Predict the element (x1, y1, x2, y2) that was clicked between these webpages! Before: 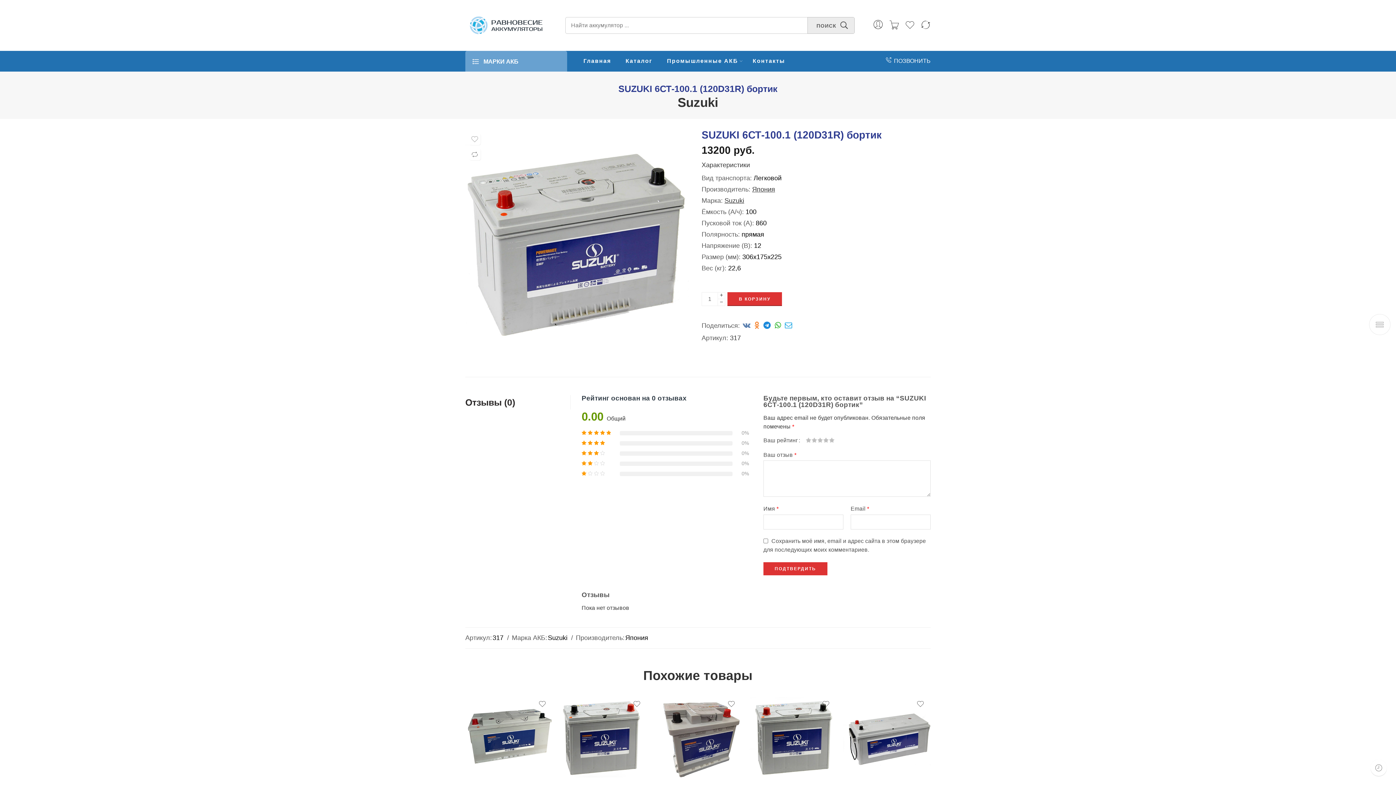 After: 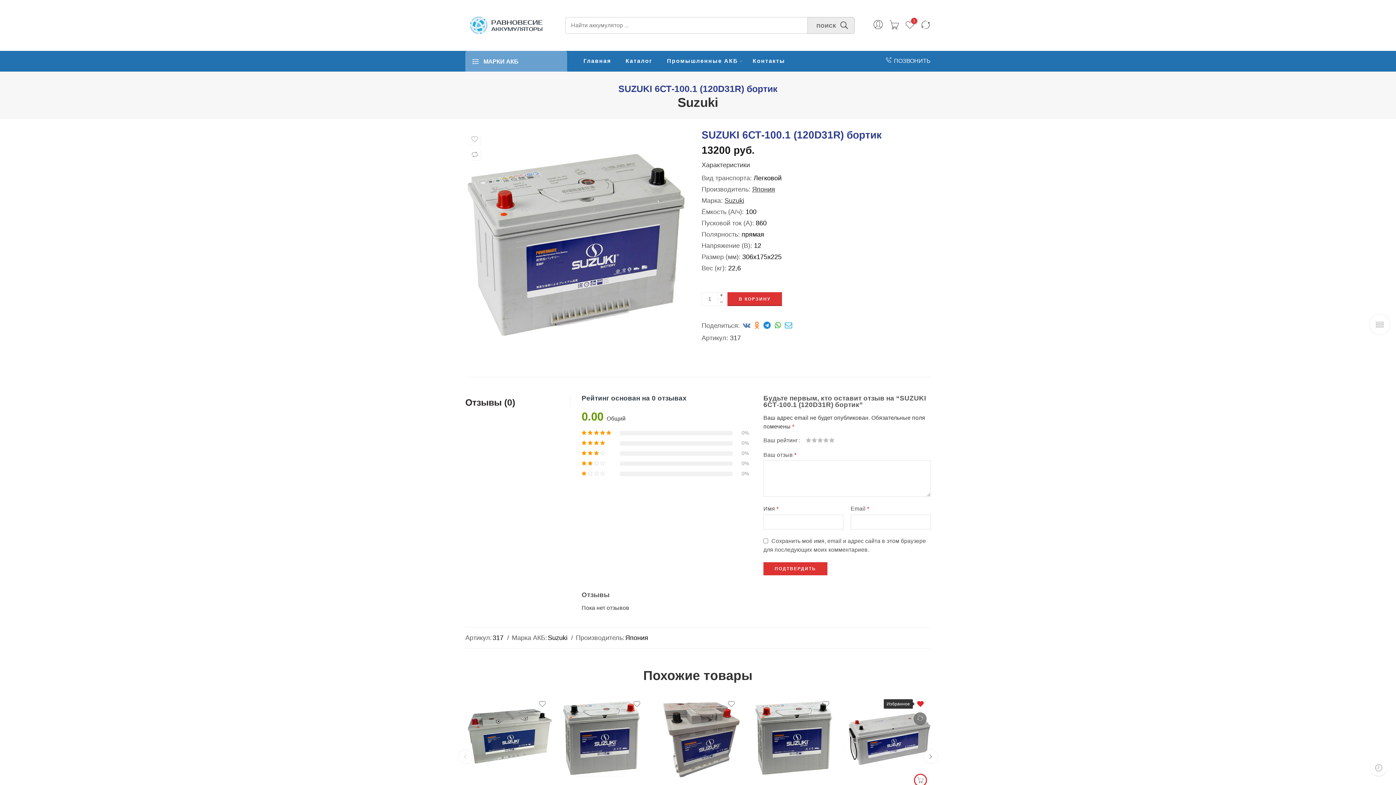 Action: bbox: (916, 700, 924, 707)